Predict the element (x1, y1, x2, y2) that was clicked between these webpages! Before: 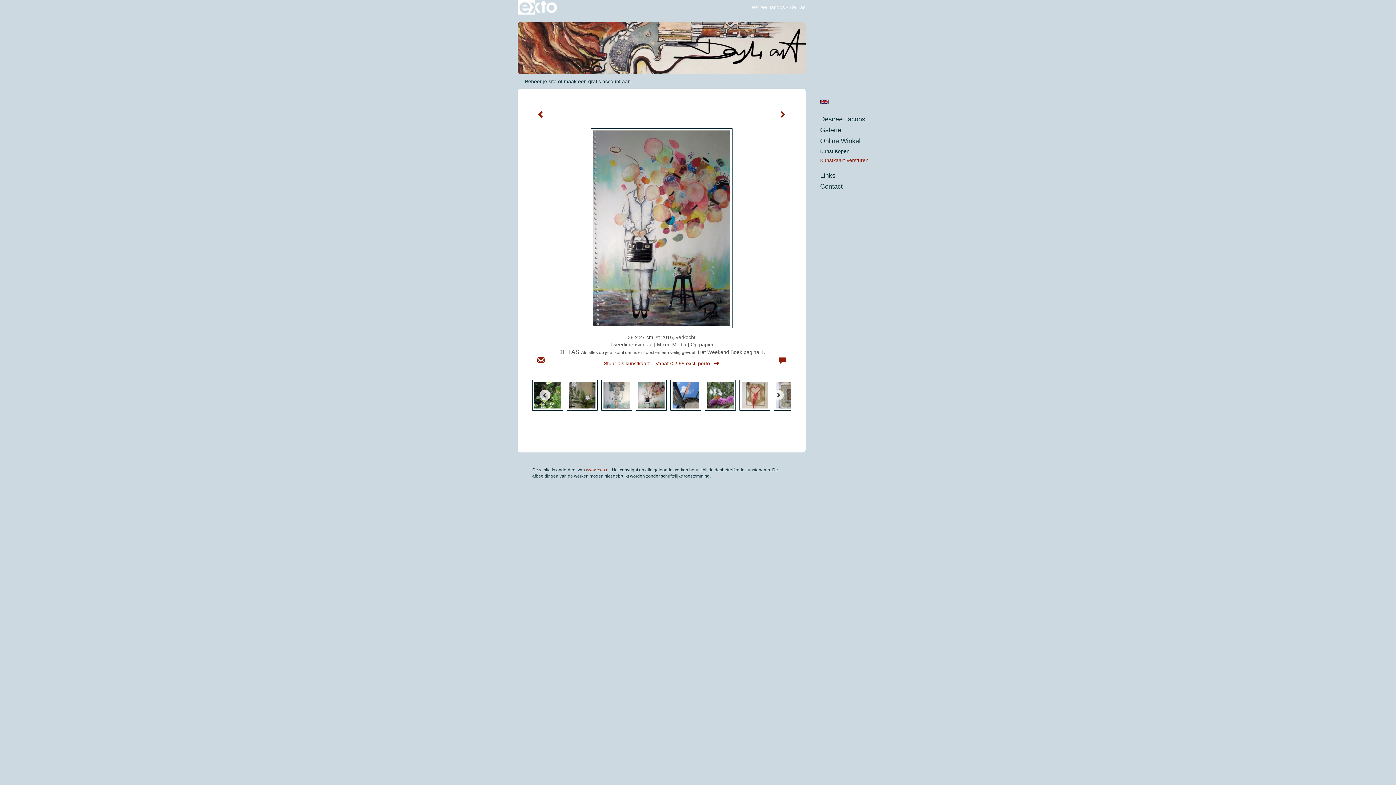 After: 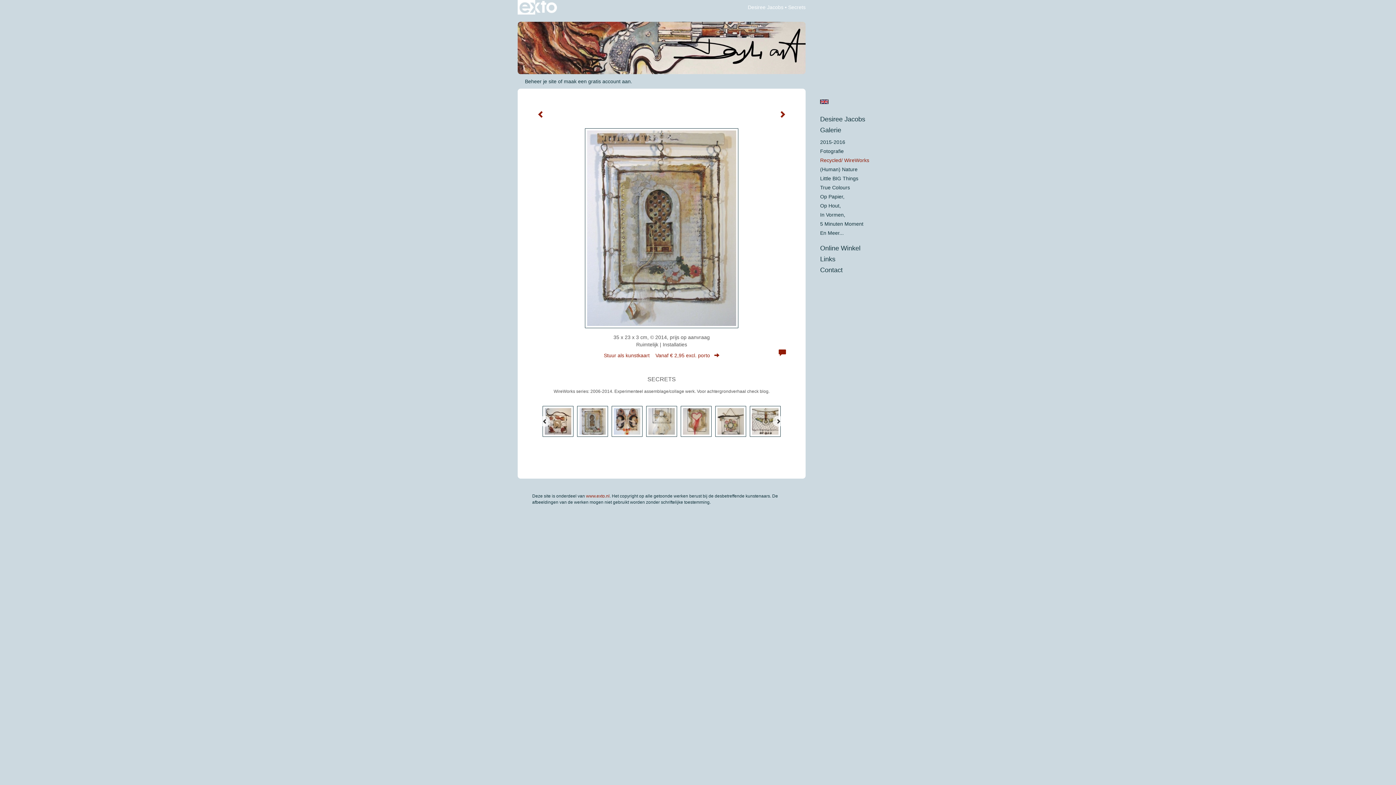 Action: bbox: (770, 378, 805, 412)